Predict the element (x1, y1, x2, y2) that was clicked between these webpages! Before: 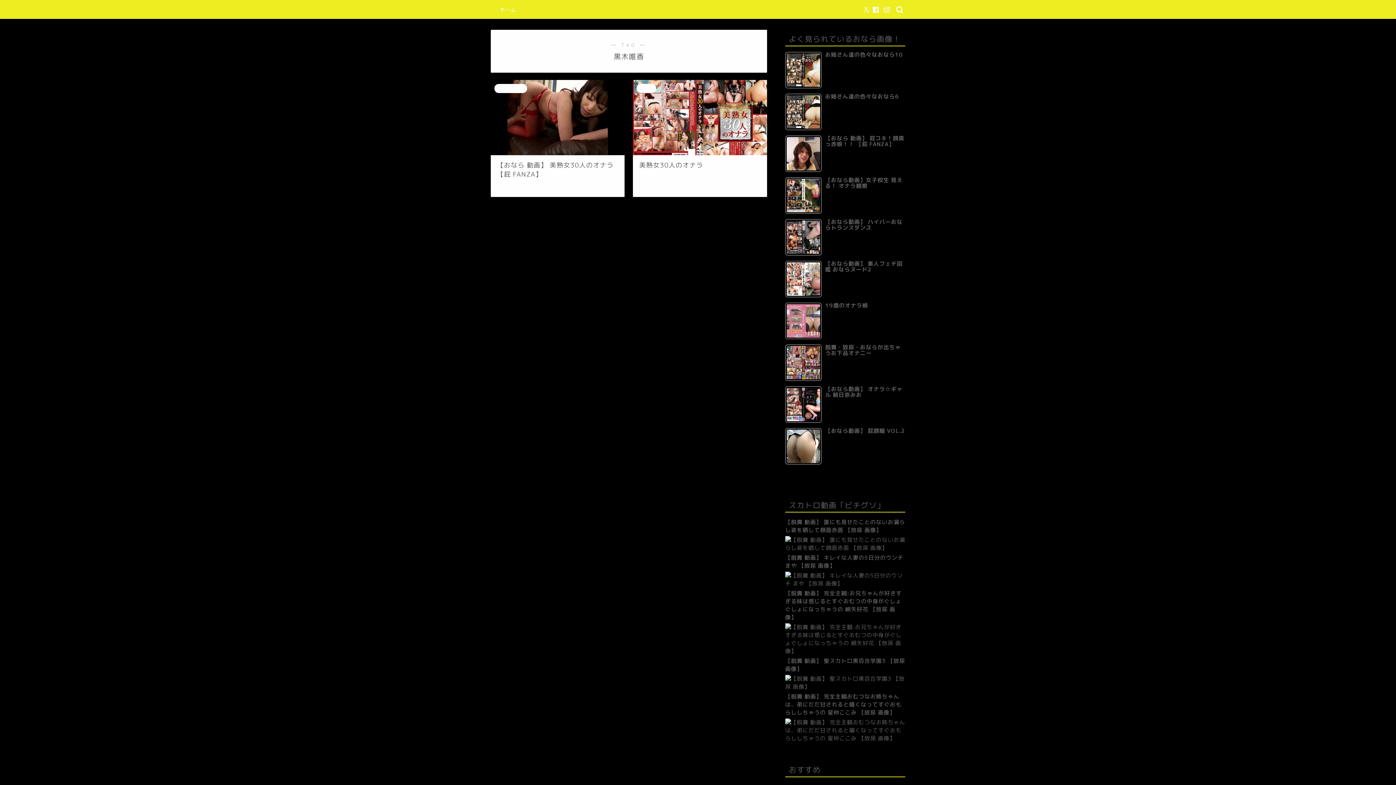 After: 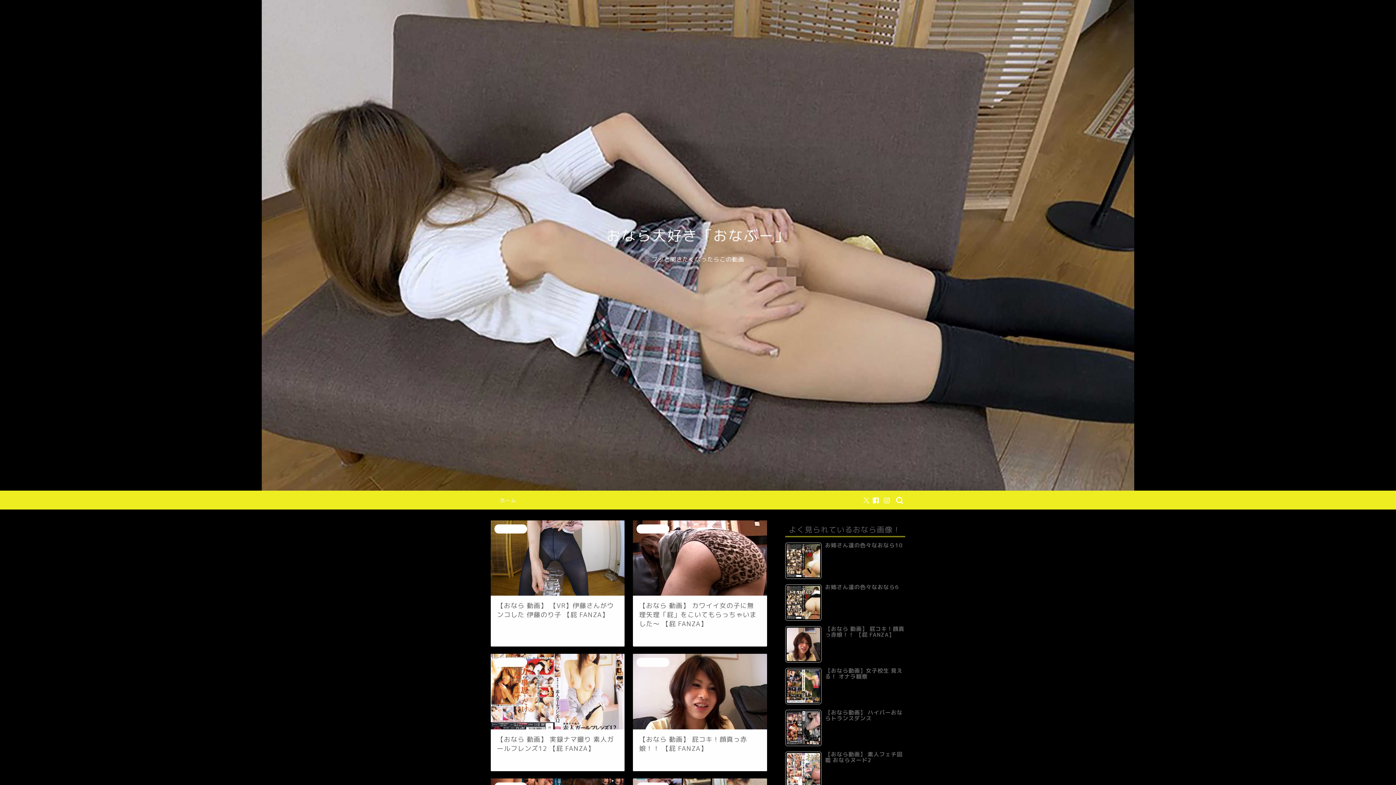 Action: label: ホーム bbox: (490, 4, 525, 18)